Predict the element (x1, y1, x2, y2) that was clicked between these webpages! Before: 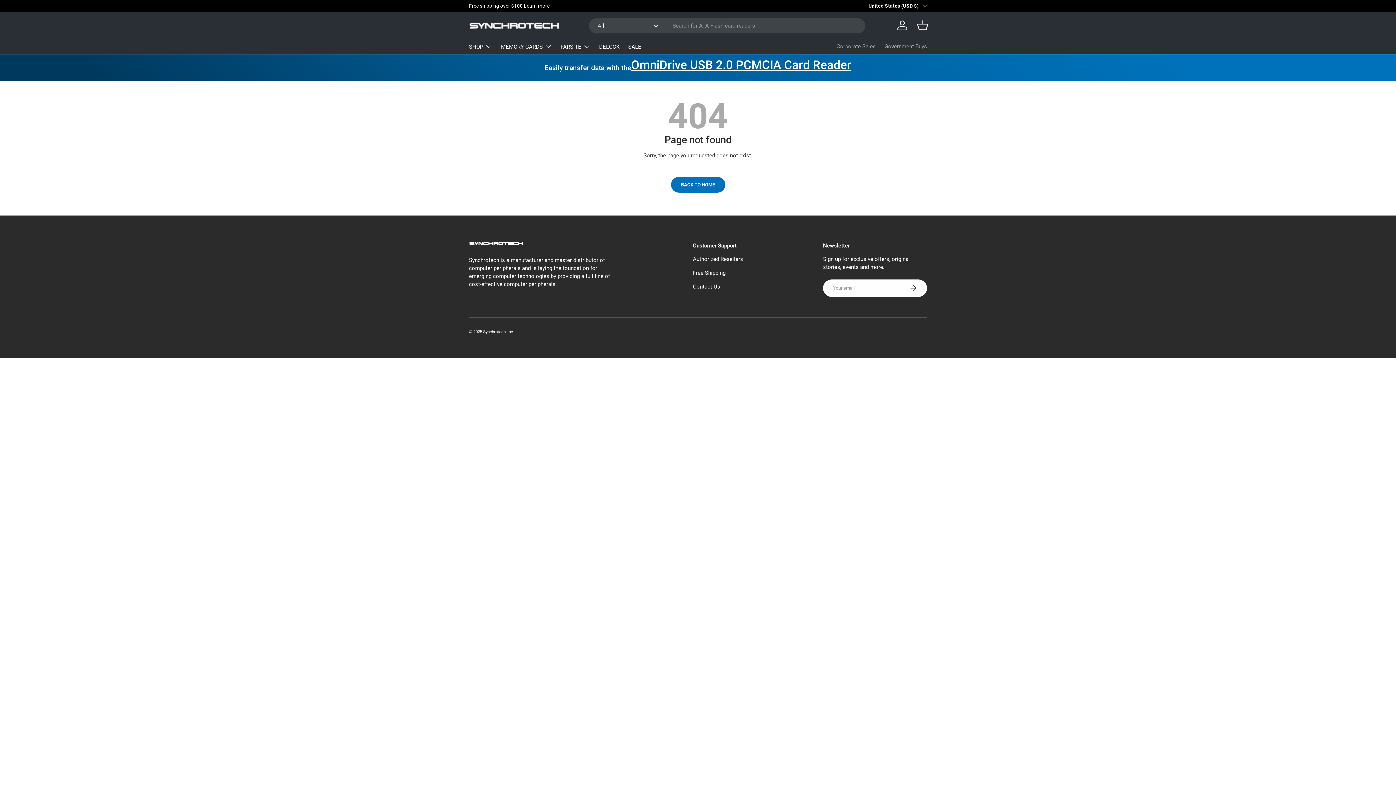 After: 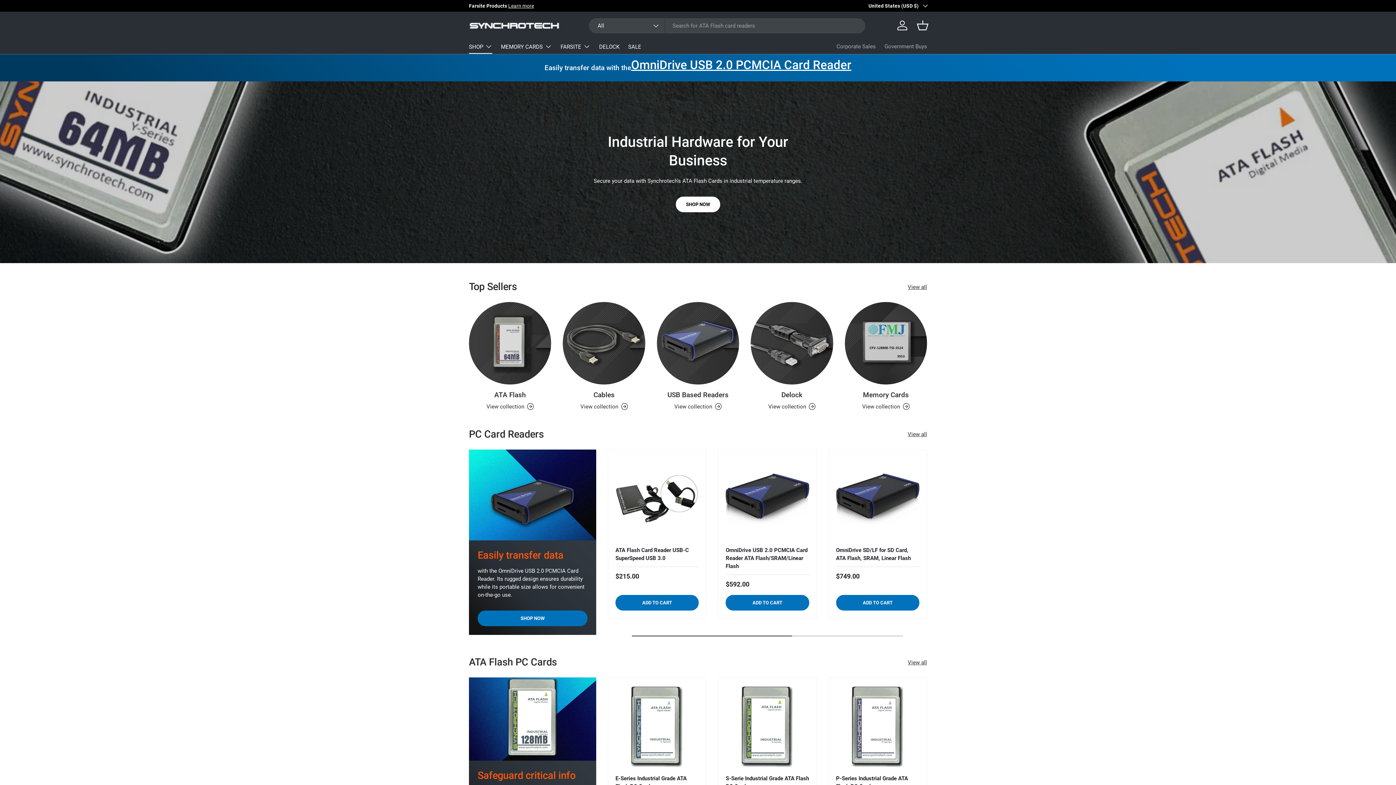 Action: label: BACK TO HOME bbox: (671, 177, 725, 192)